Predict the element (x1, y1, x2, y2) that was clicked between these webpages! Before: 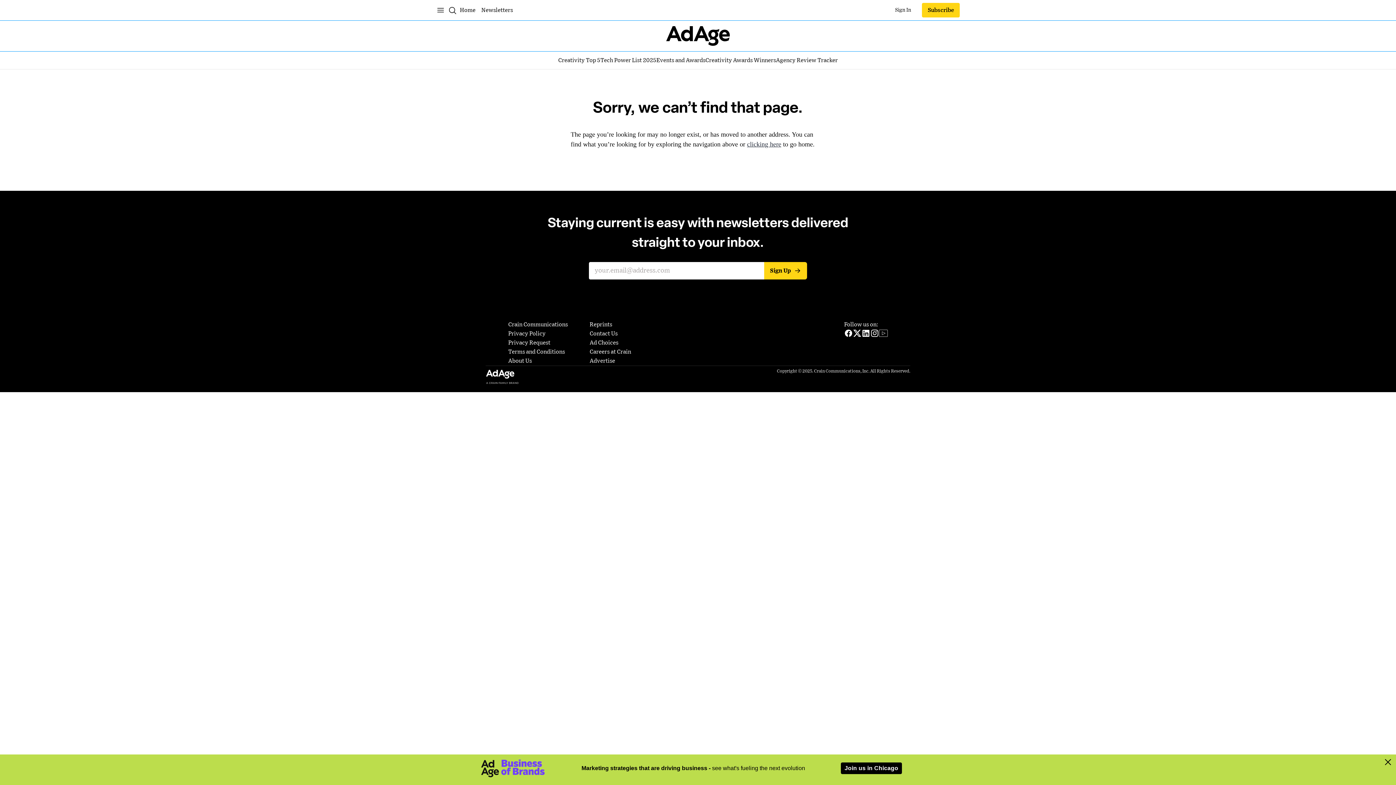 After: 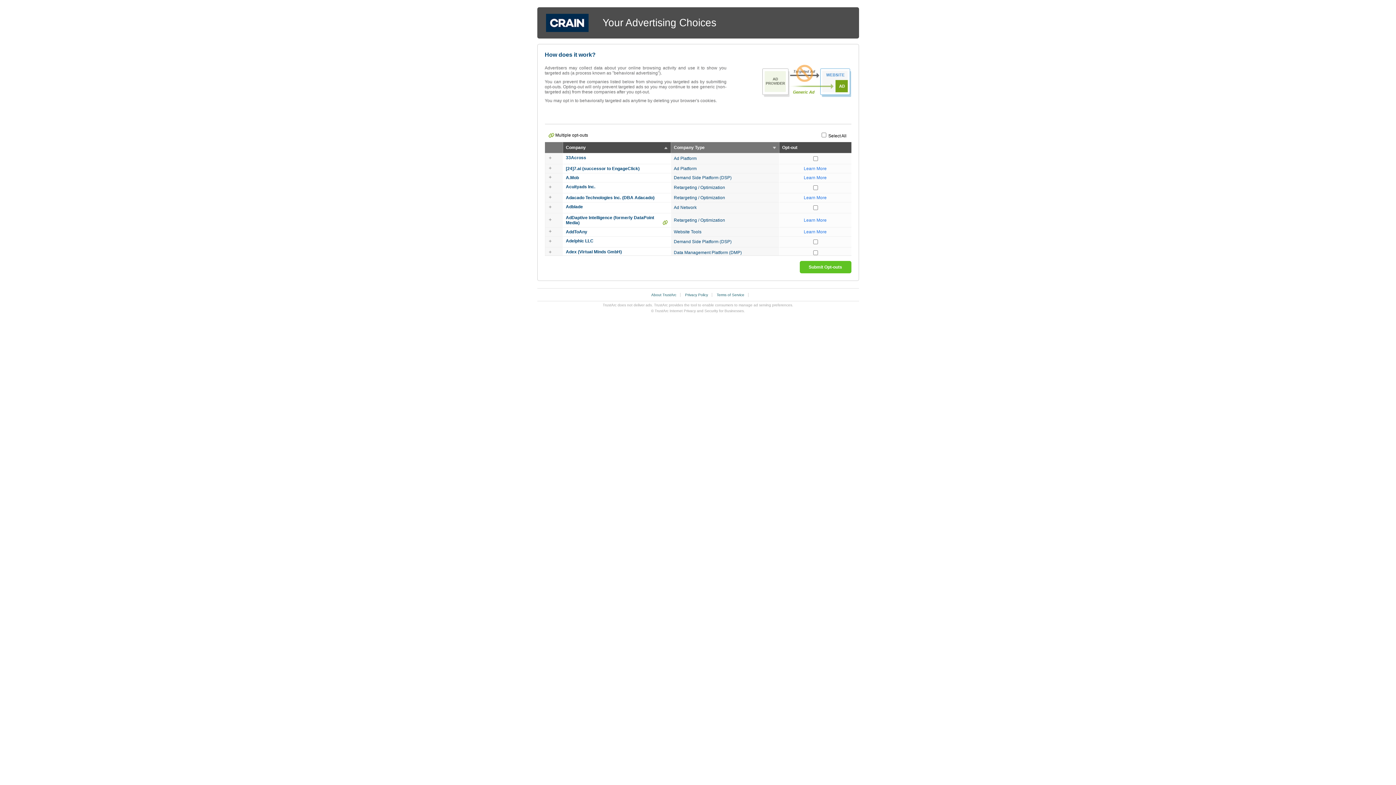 Action: bbox: (589, 338, 618, 347) label: Ad Choices